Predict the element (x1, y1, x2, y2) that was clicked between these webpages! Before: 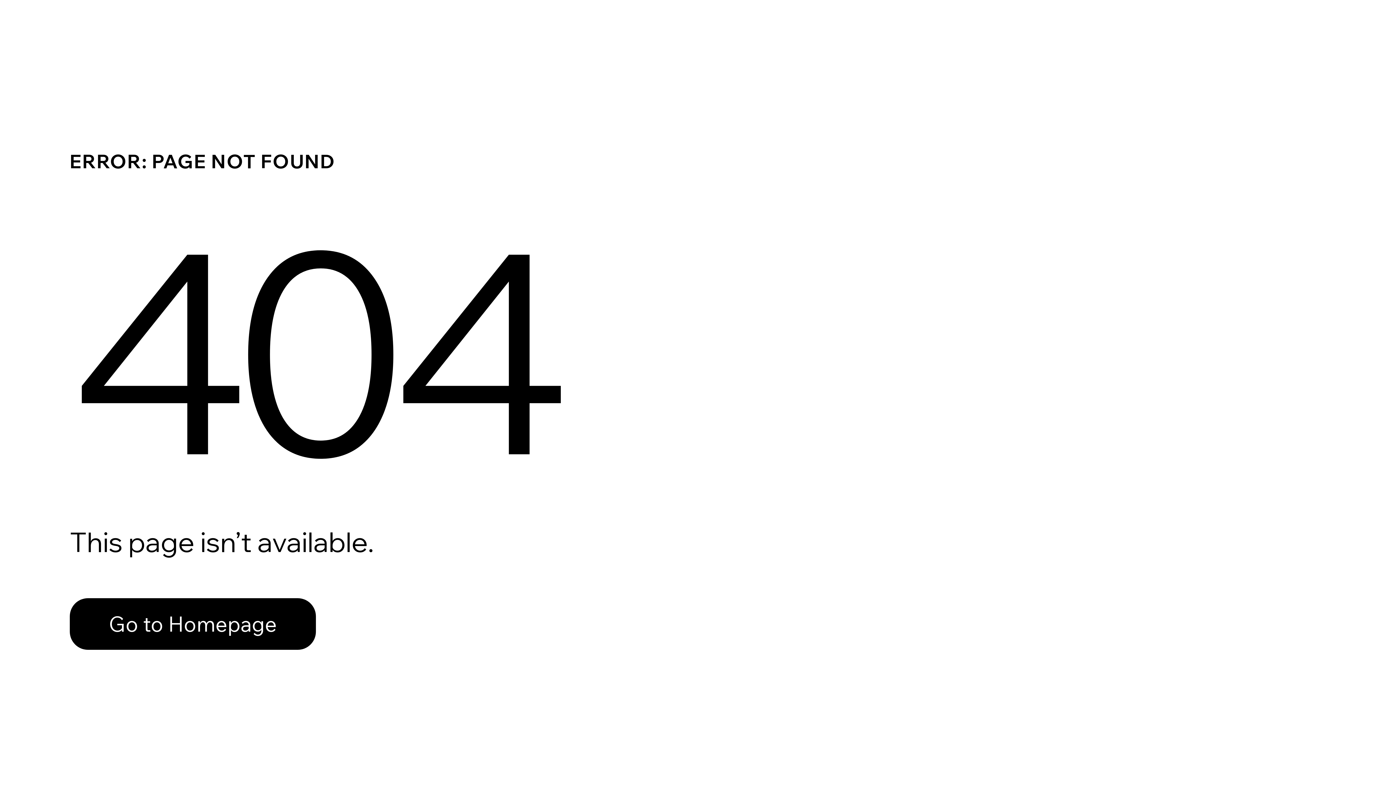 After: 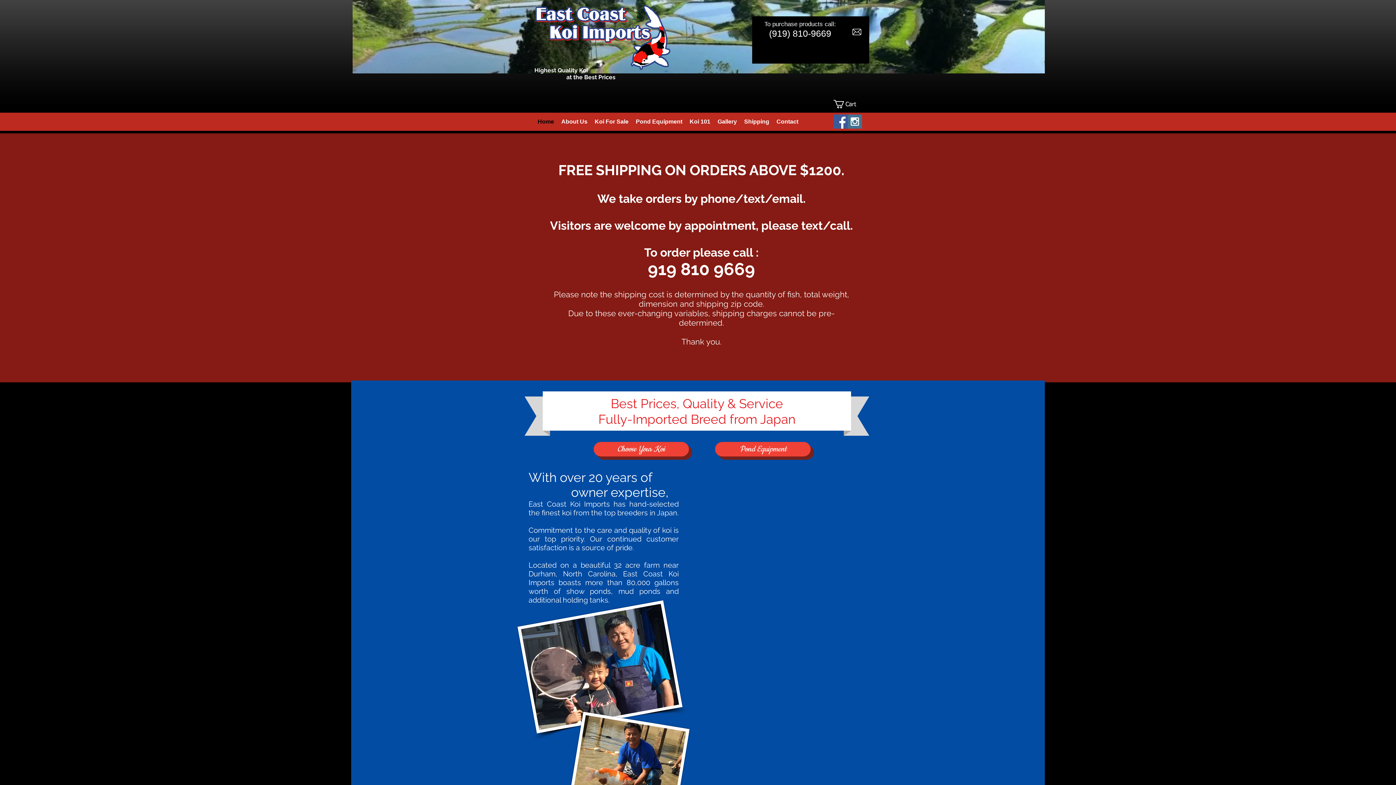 Action: bbox: (69, 598, 316, 650) label: Go to Homepage